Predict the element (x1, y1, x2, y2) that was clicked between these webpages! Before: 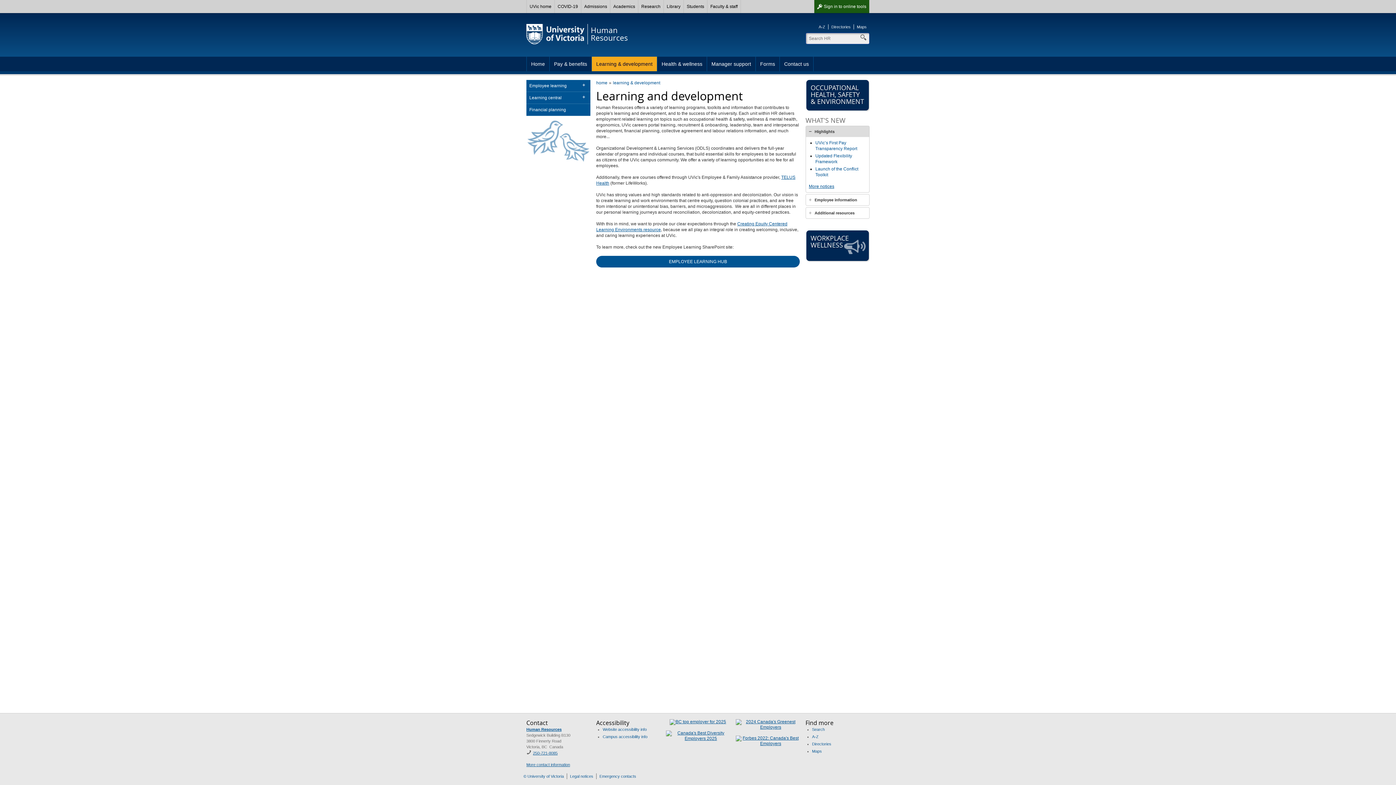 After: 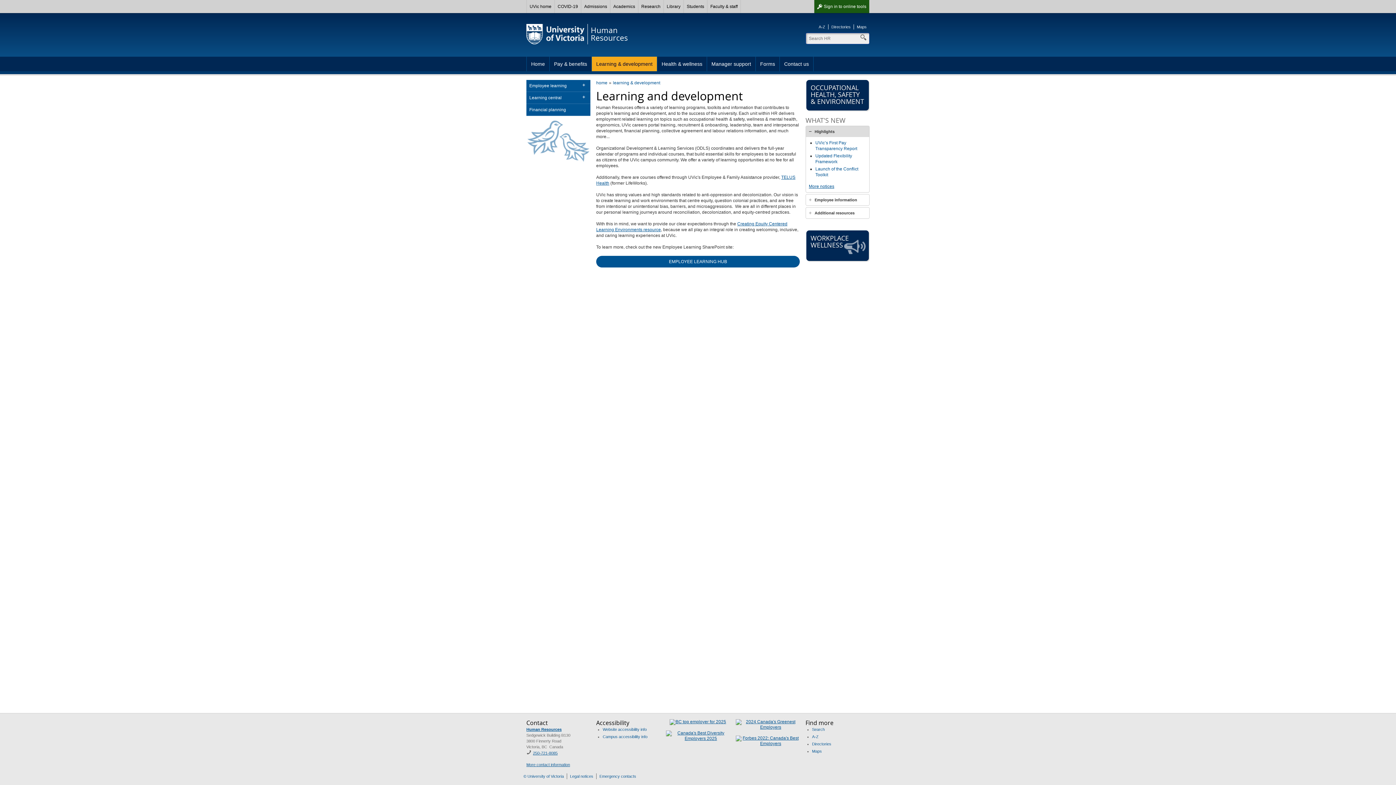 Action: label: Financial planning bbox: (526, 104, 590, 116)